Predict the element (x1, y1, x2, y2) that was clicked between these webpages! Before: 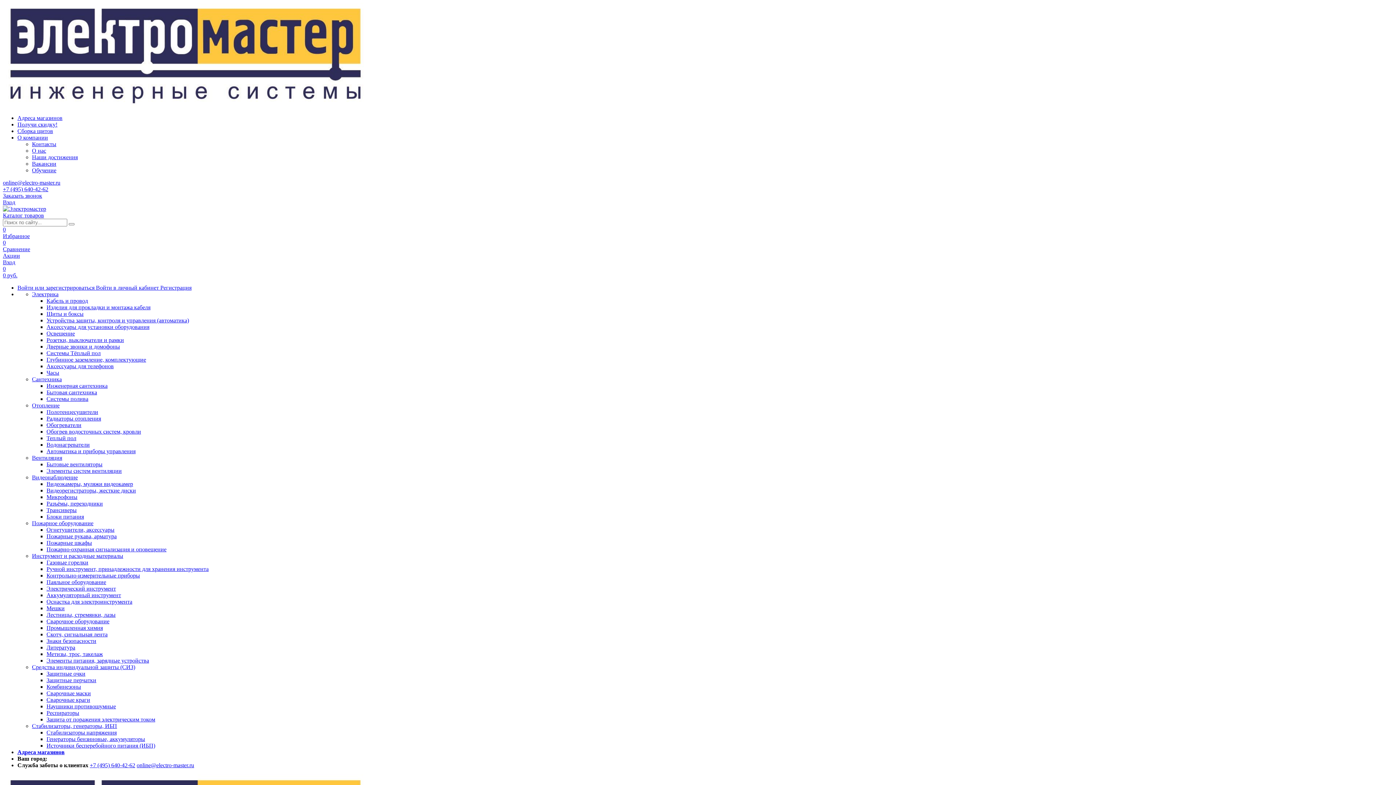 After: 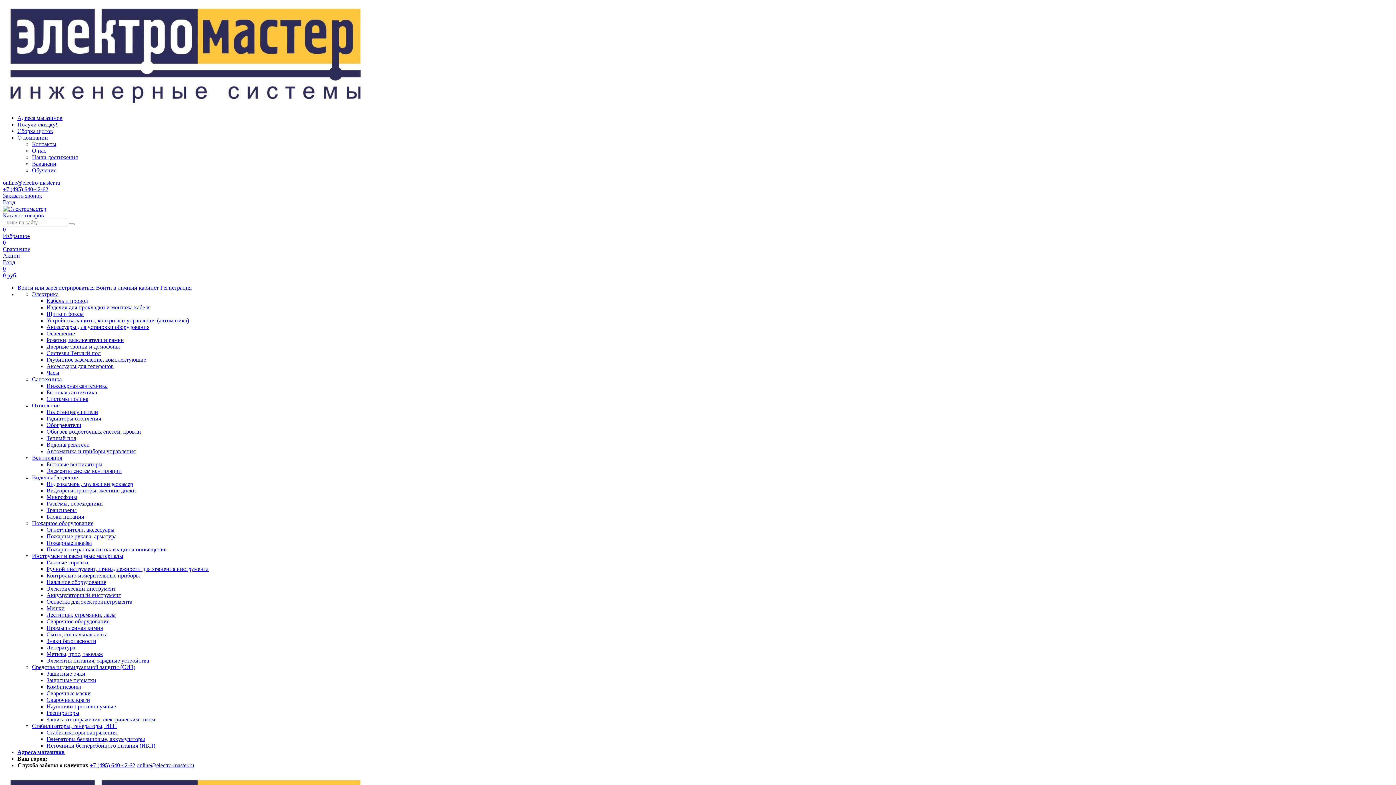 Action: label: Отопление bbox: (32, 402, 59, 408)